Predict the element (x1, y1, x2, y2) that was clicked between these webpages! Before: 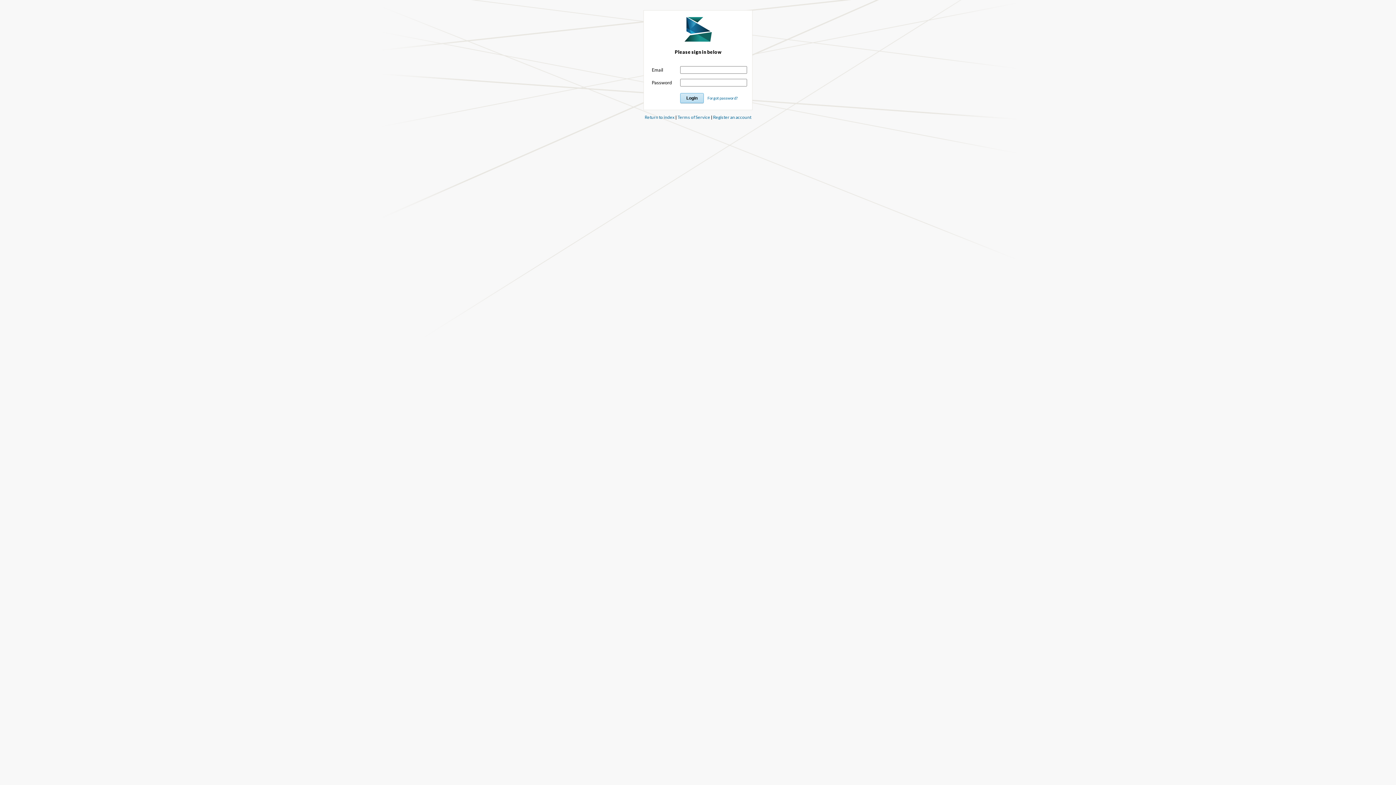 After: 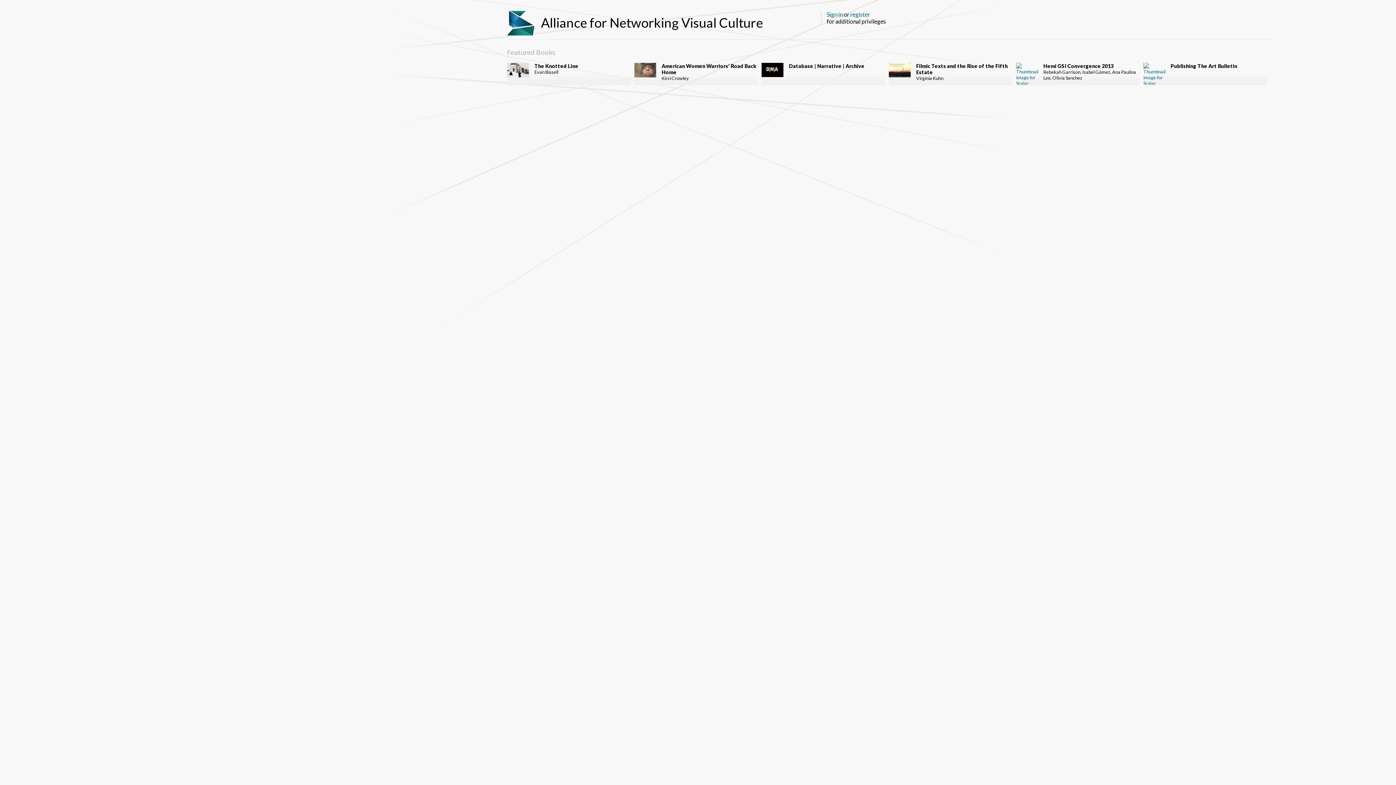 Action: label: Return to index bbox: (644, 114, 674, 120)